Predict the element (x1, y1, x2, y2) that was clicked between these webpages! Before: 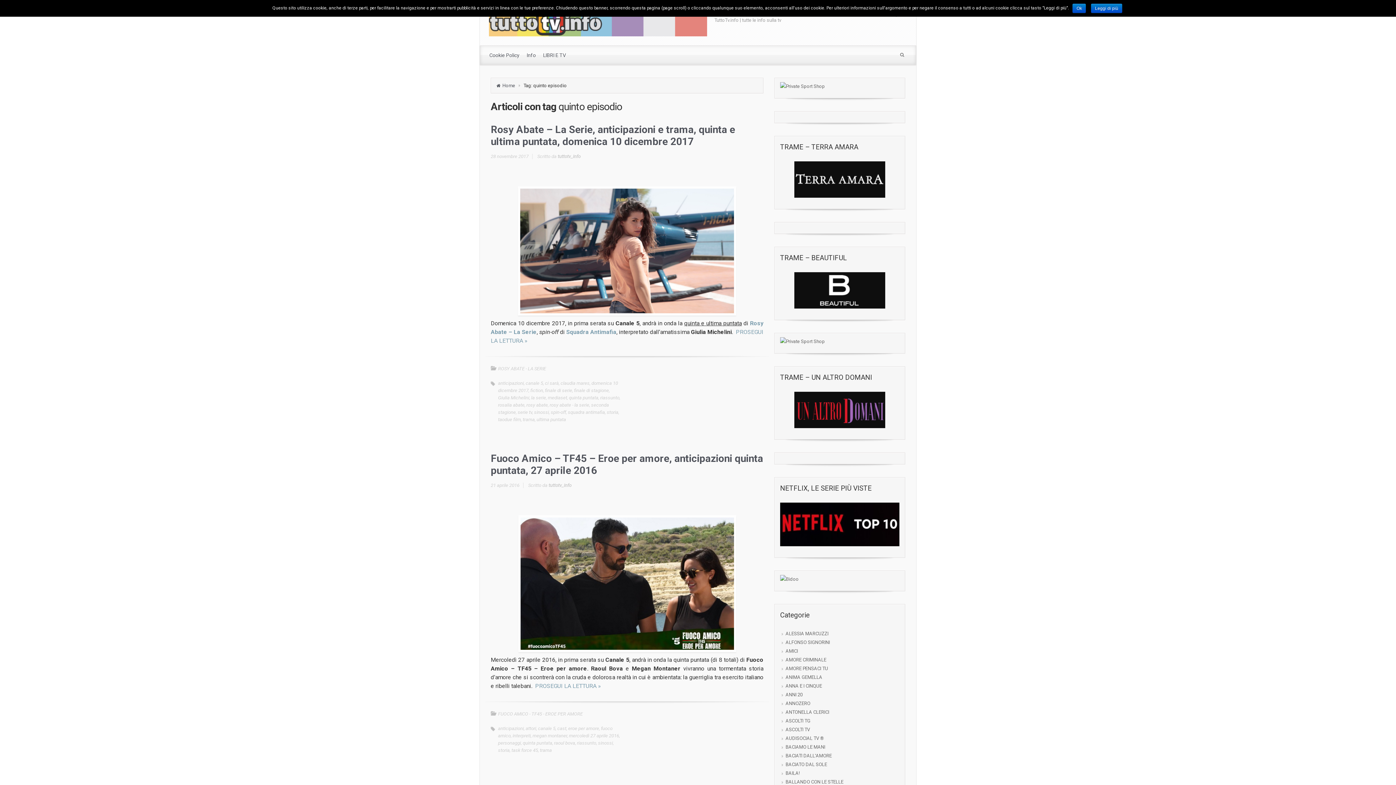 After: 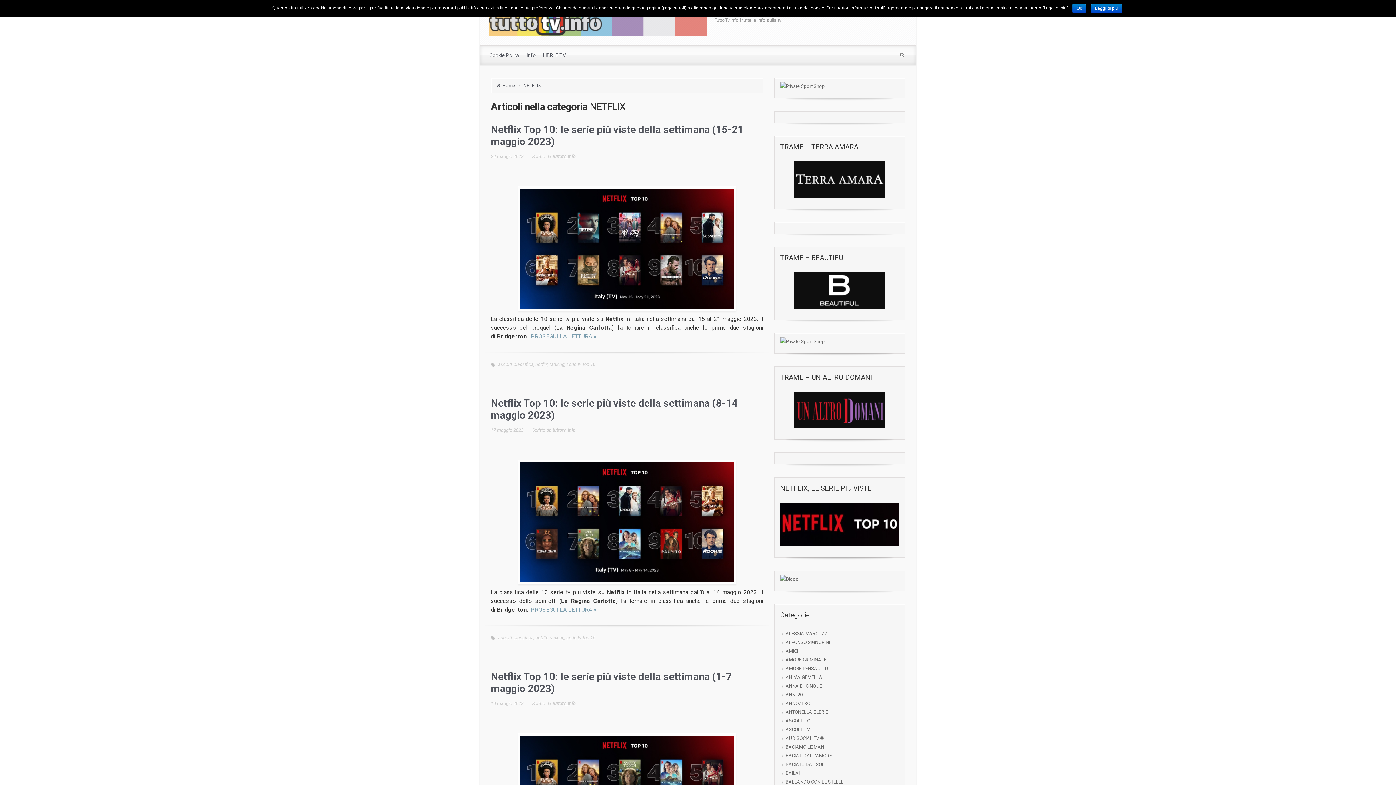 Action: bbox: (780, 502, 899, 546)